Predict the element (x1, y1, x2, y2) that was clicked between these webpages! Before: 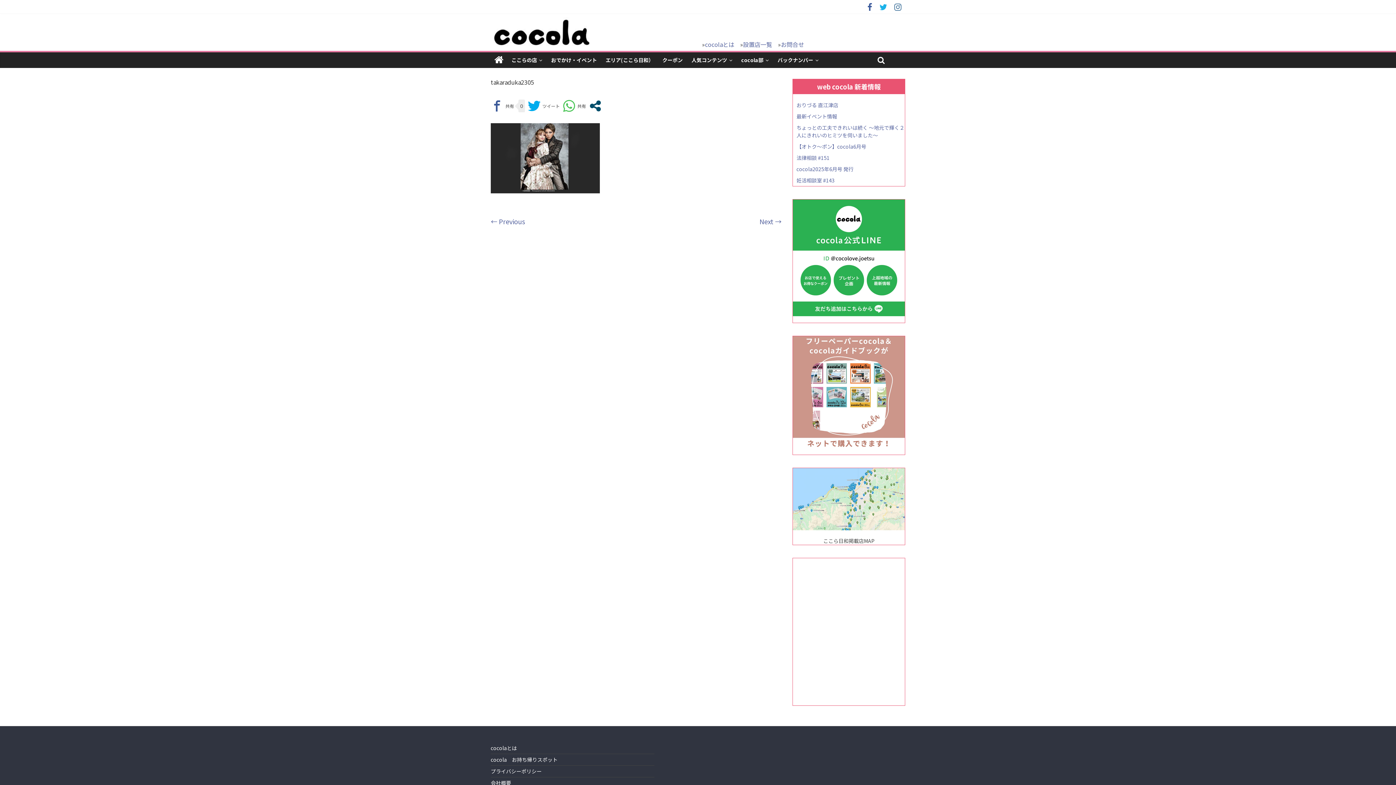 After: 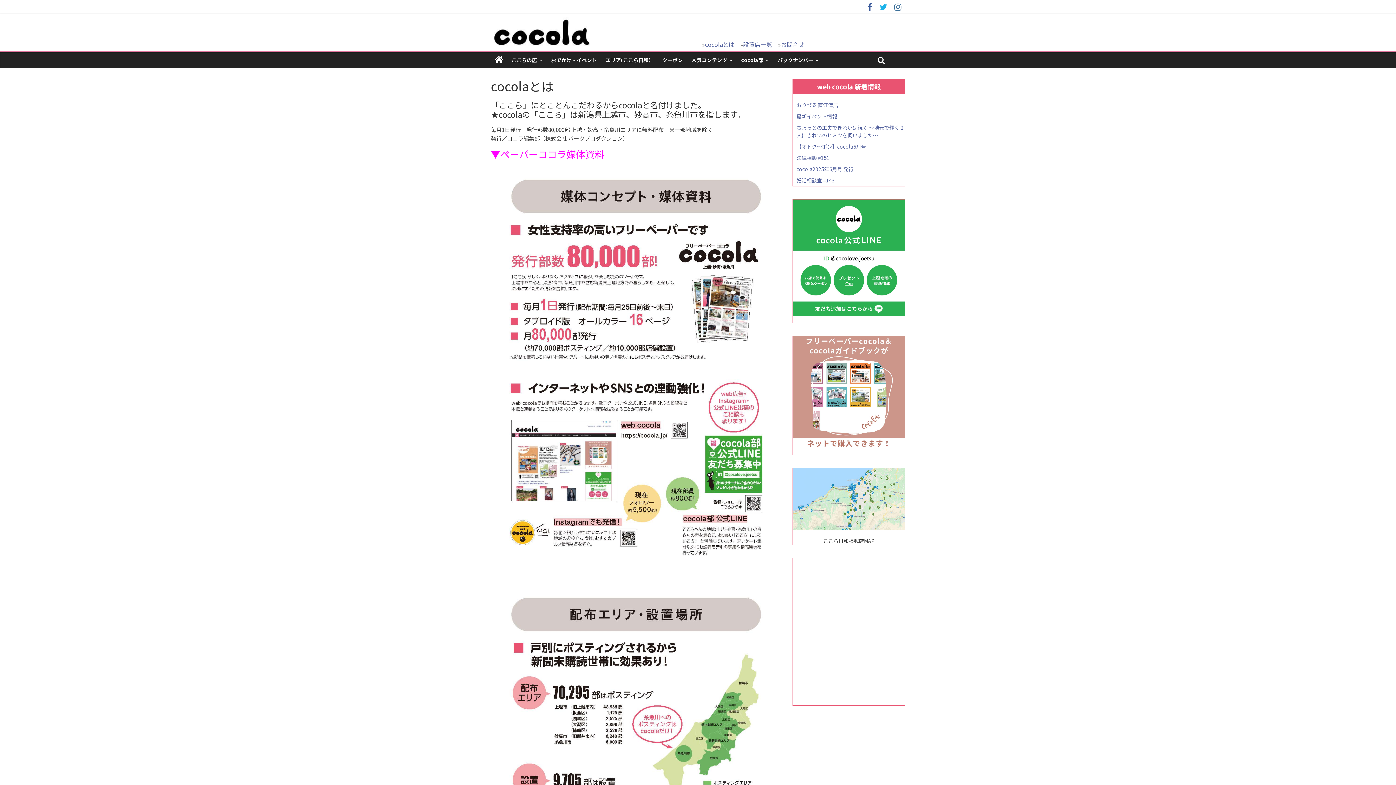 Action: label: cocolaとは bbox: (705, 40, 734, 48)